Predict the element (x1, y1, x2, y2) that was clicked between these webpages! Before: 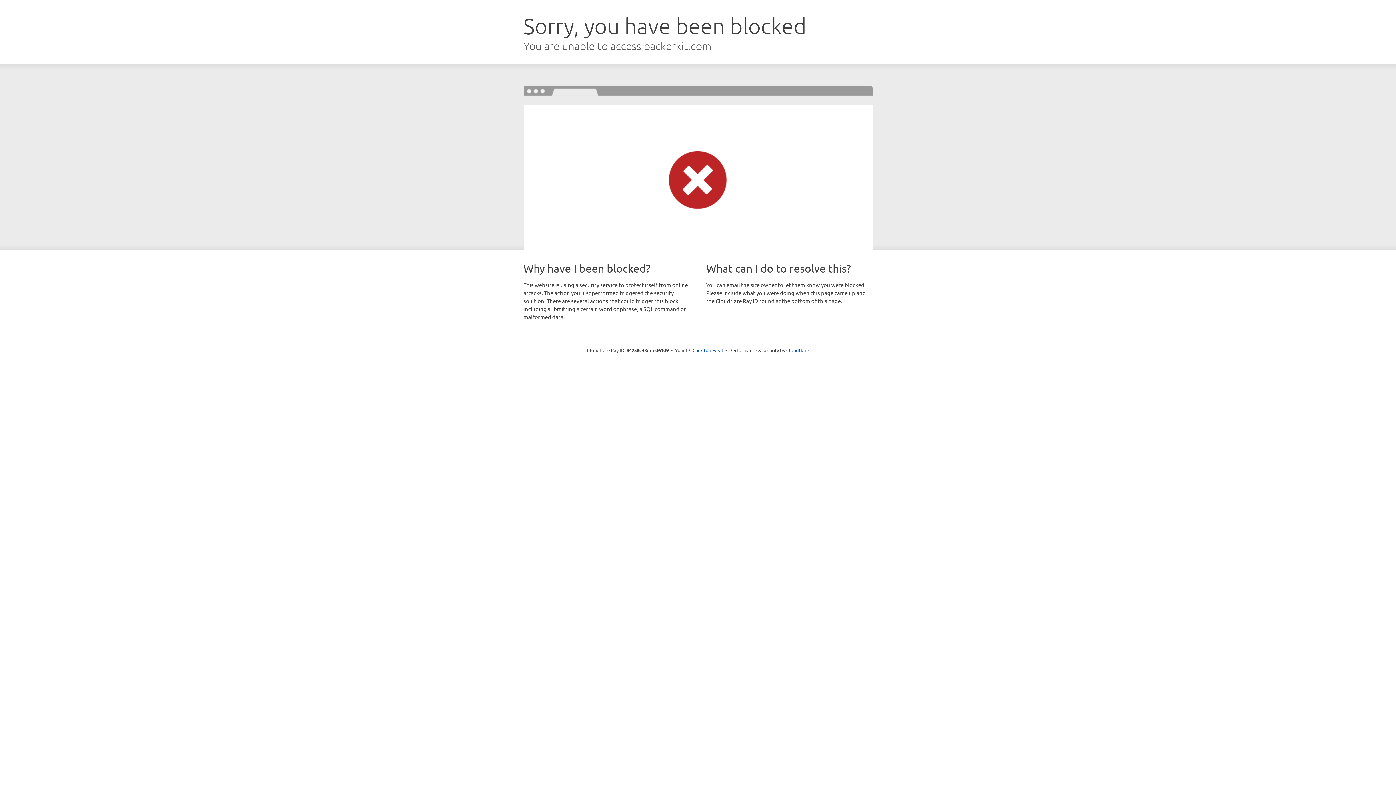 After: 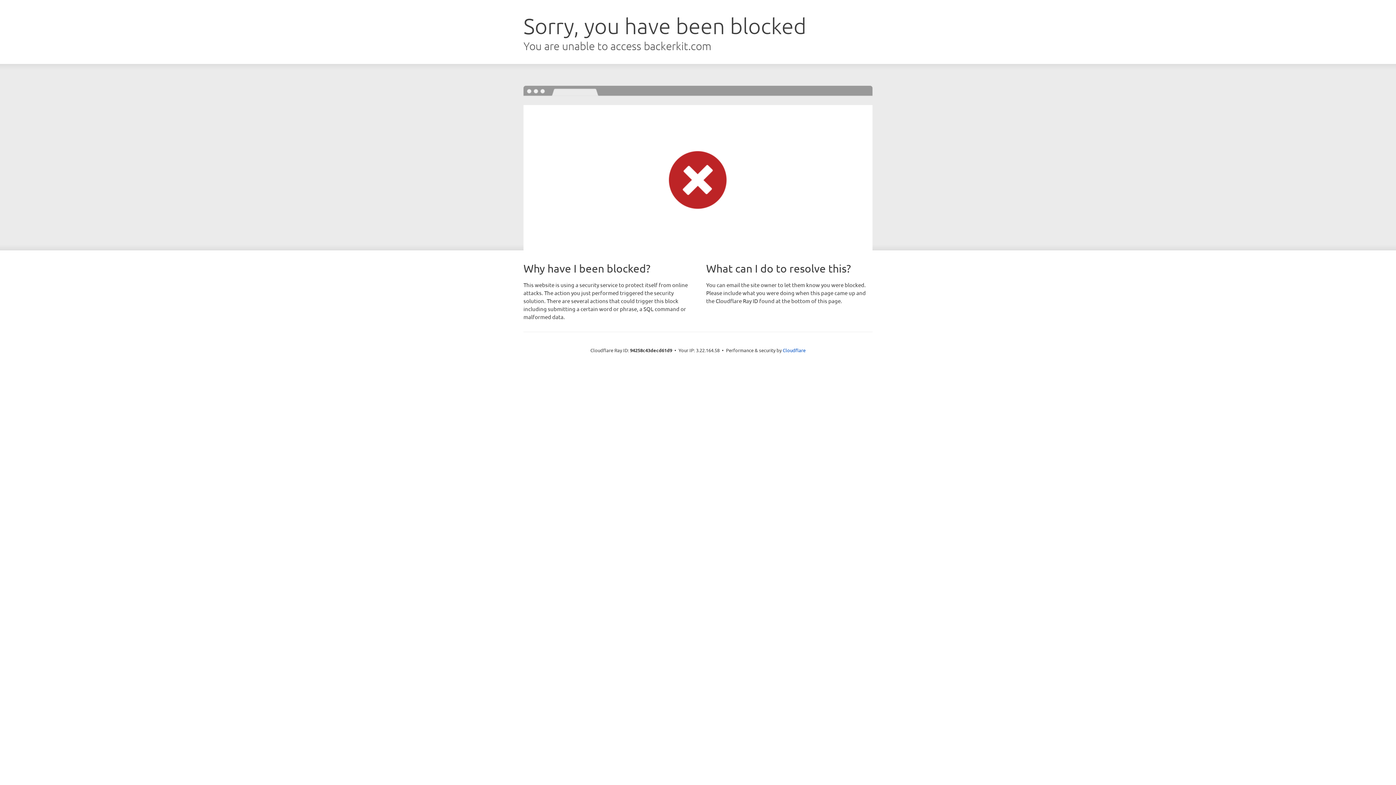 Action: label: Click to reveal bbox: (692, 346, 723, 353)